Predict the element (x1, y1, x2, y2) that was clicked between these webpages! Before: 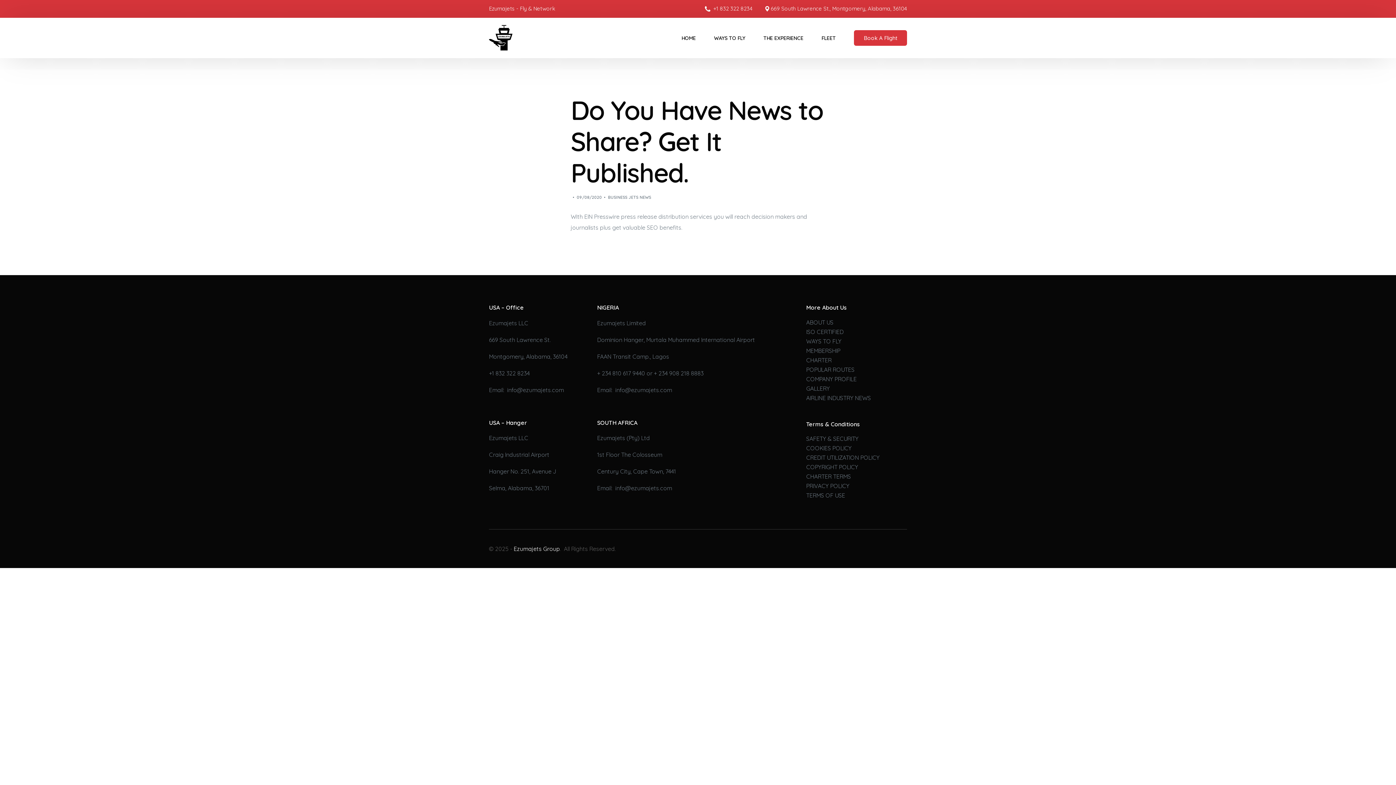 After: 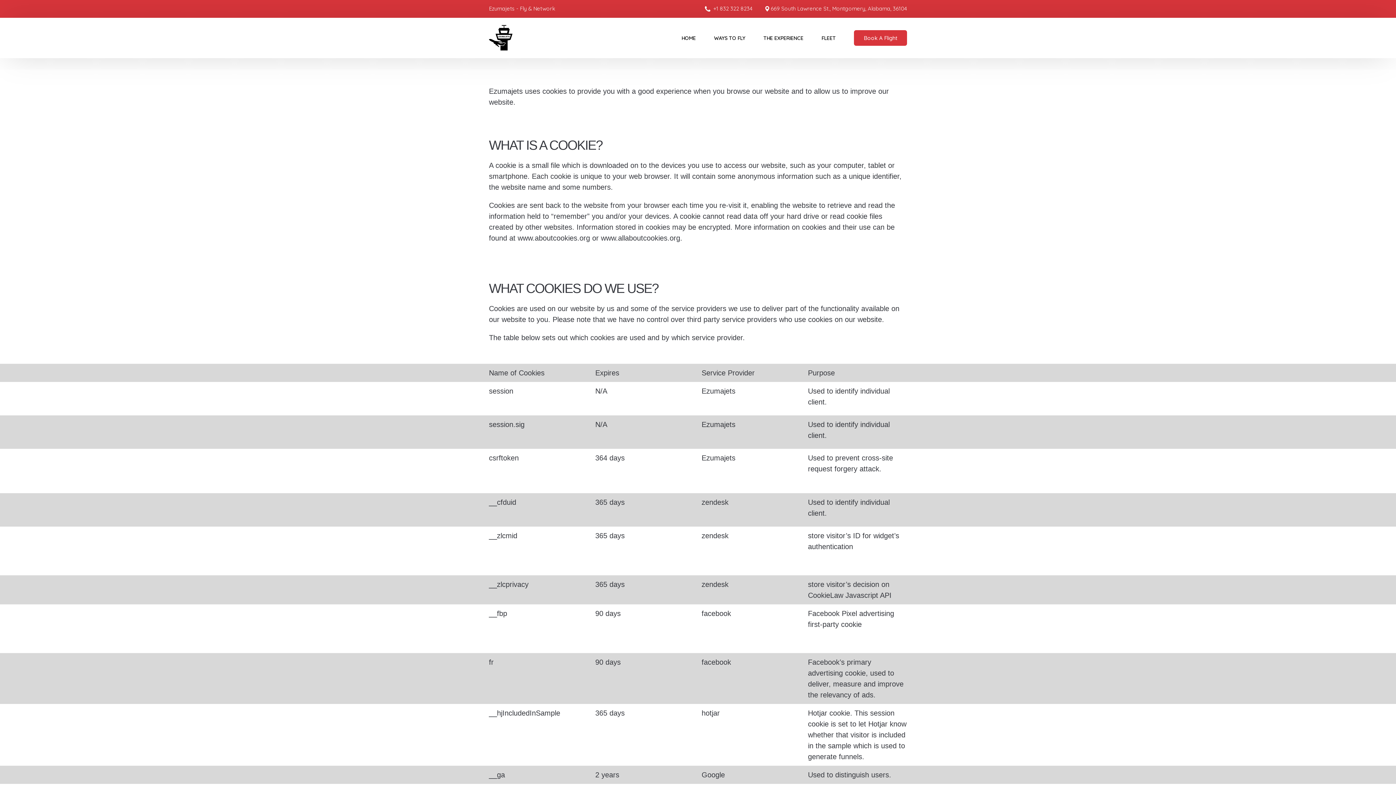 Action: label: COOKIES POLICY bbox: (806, 444, 851, 452)